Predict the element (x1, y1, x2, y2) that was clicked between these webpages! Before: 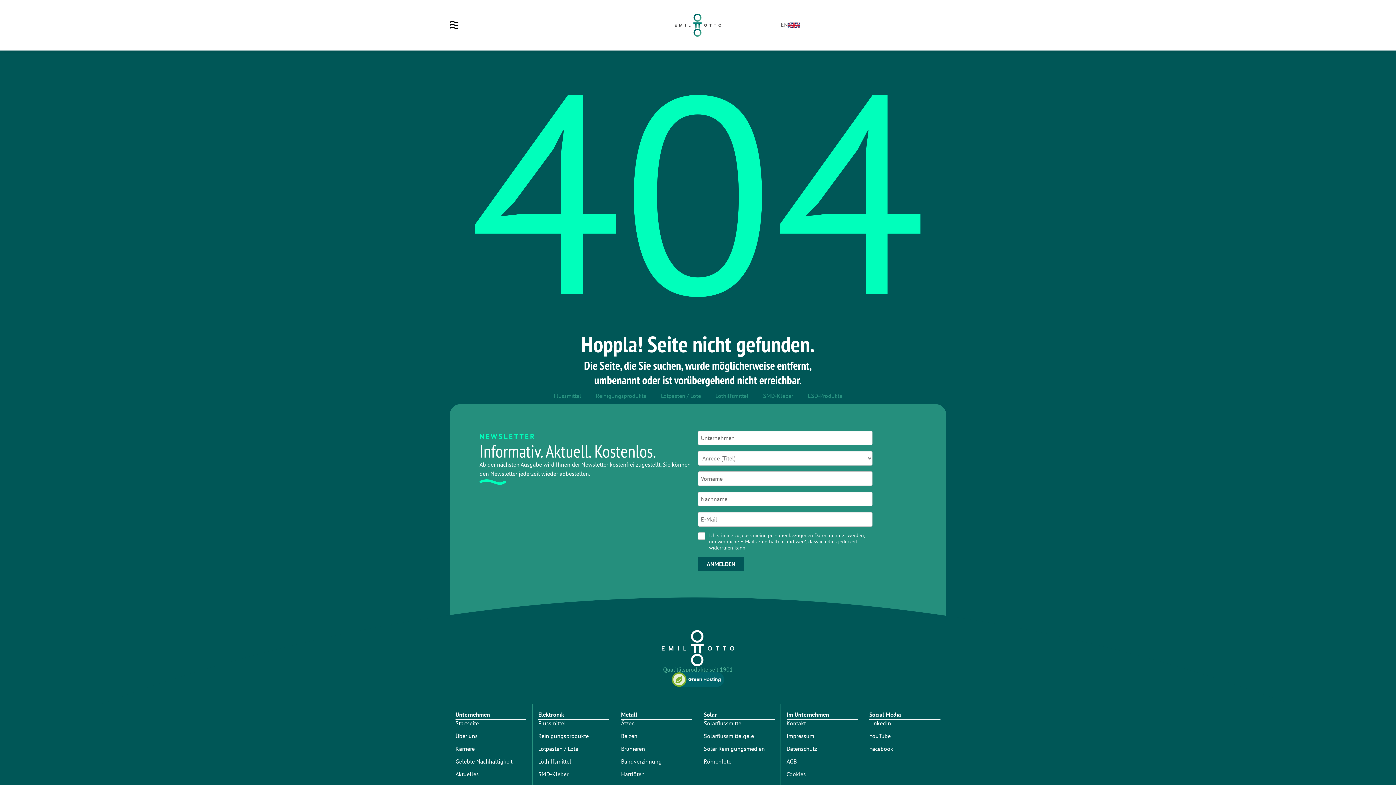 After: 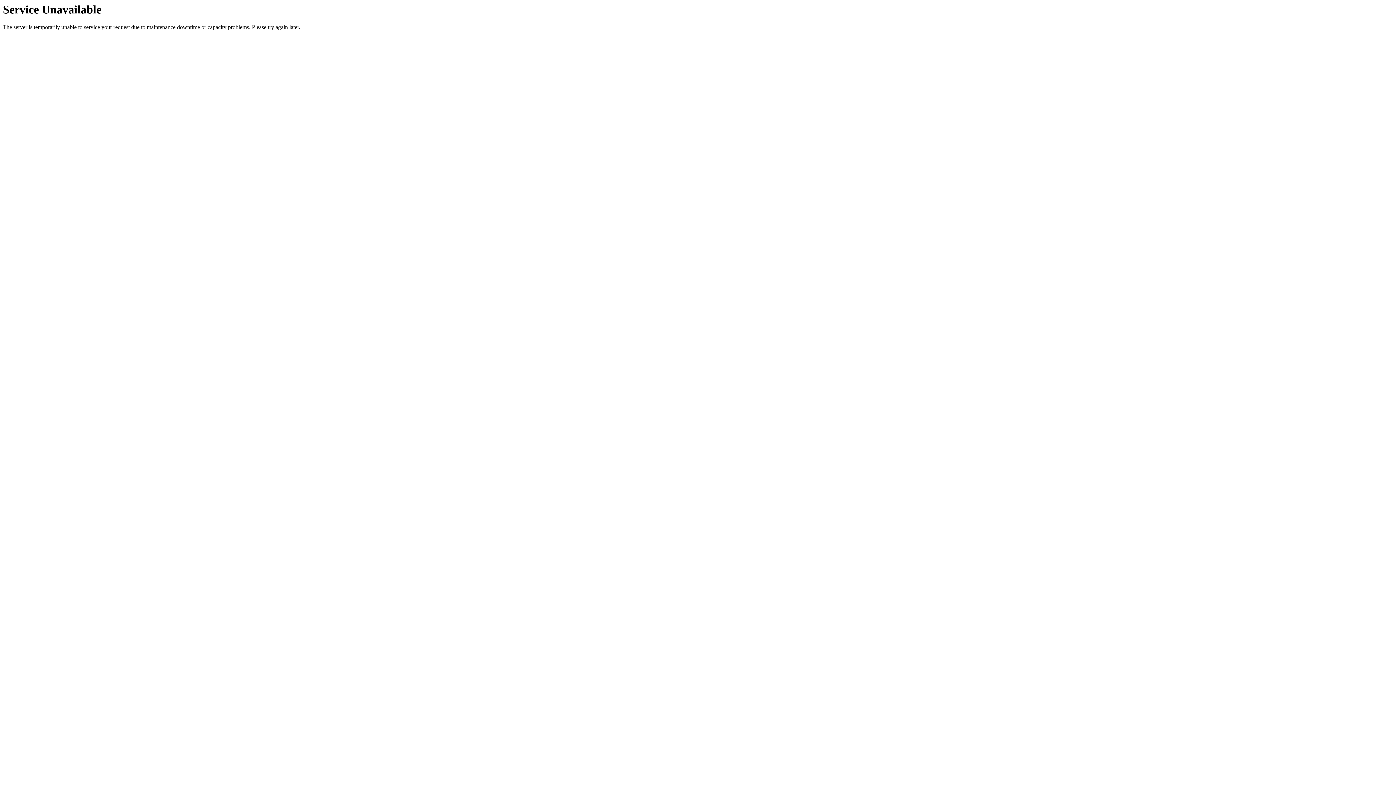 Action: bbox: (674, 13, 721, 37)